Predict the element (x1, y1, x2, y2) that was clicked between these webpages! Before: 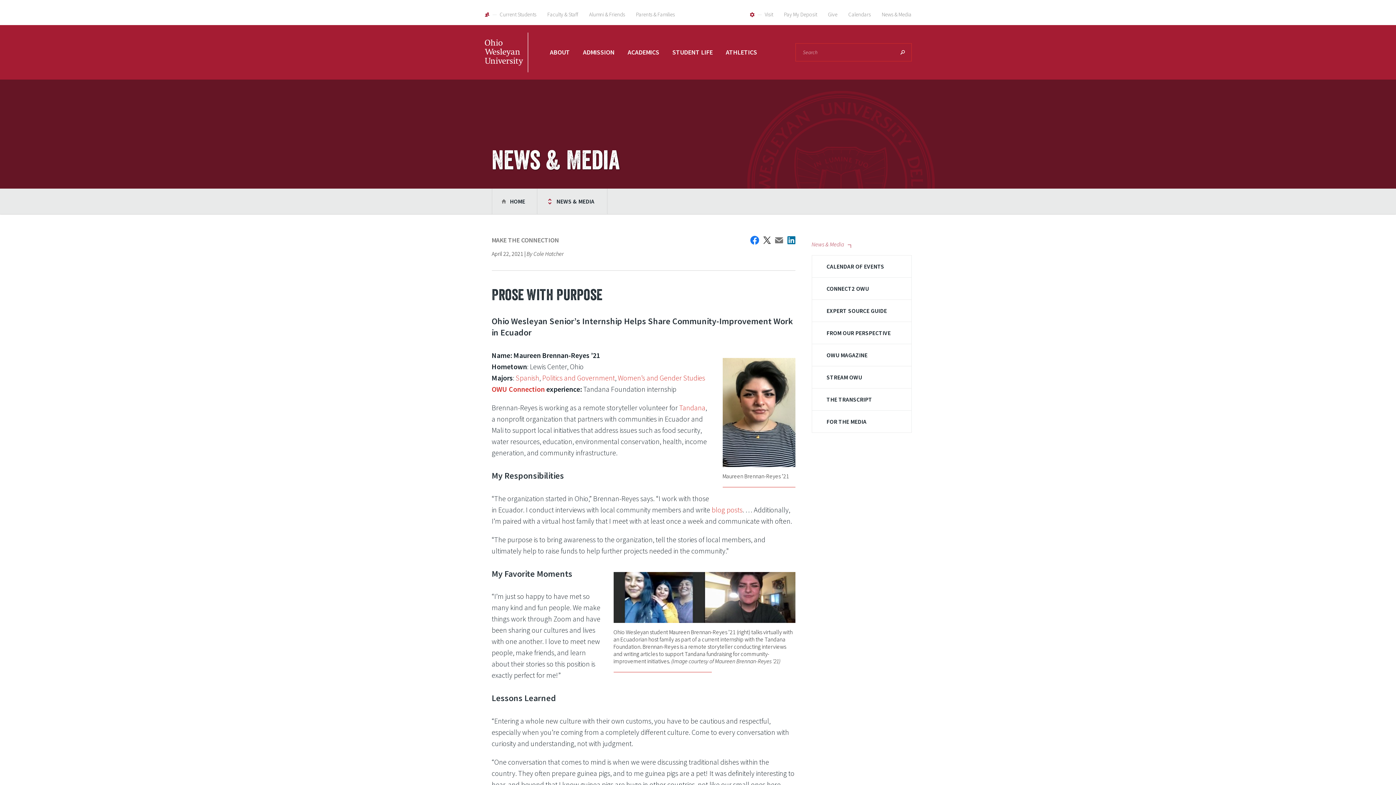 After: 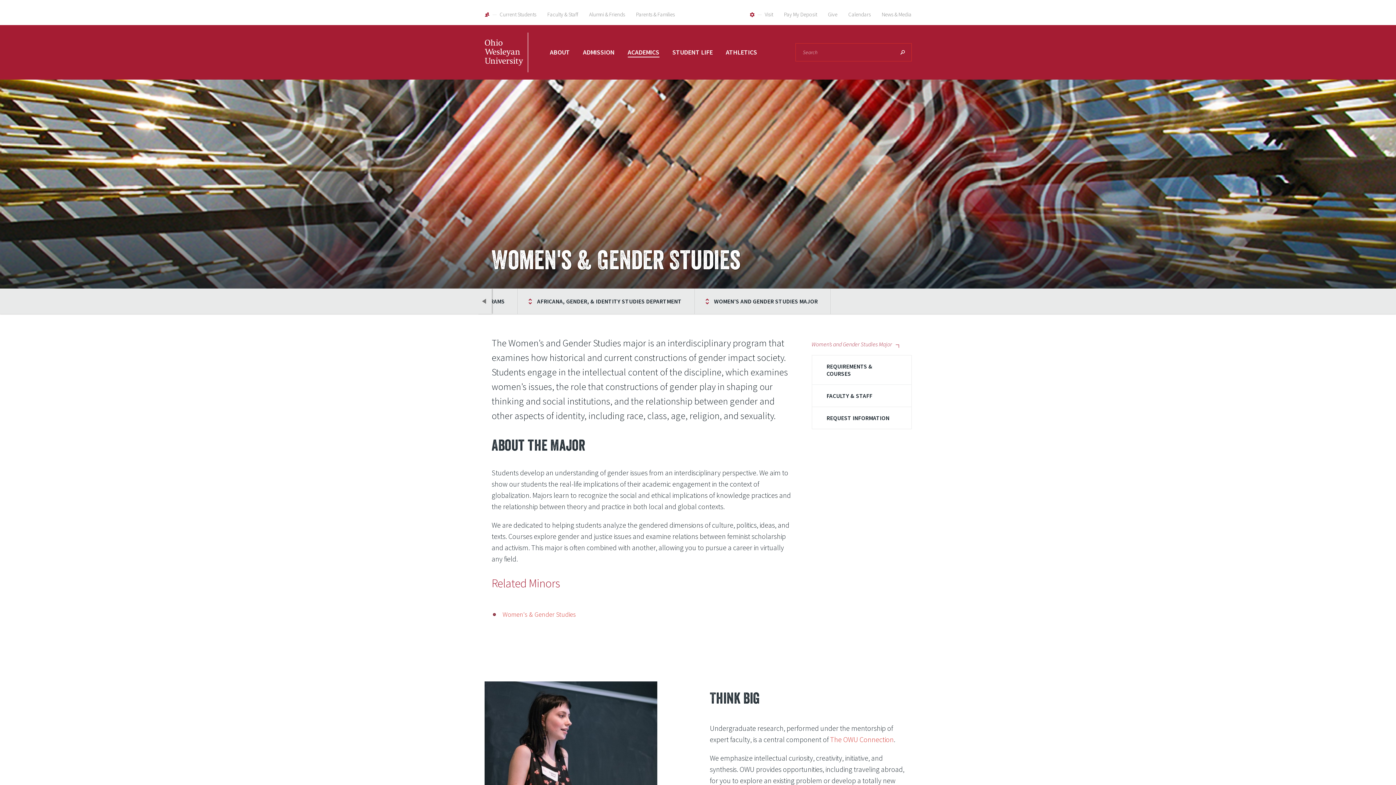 Action: label: Women’s and Gender Studies bbox: (618, 373, 705, 382)